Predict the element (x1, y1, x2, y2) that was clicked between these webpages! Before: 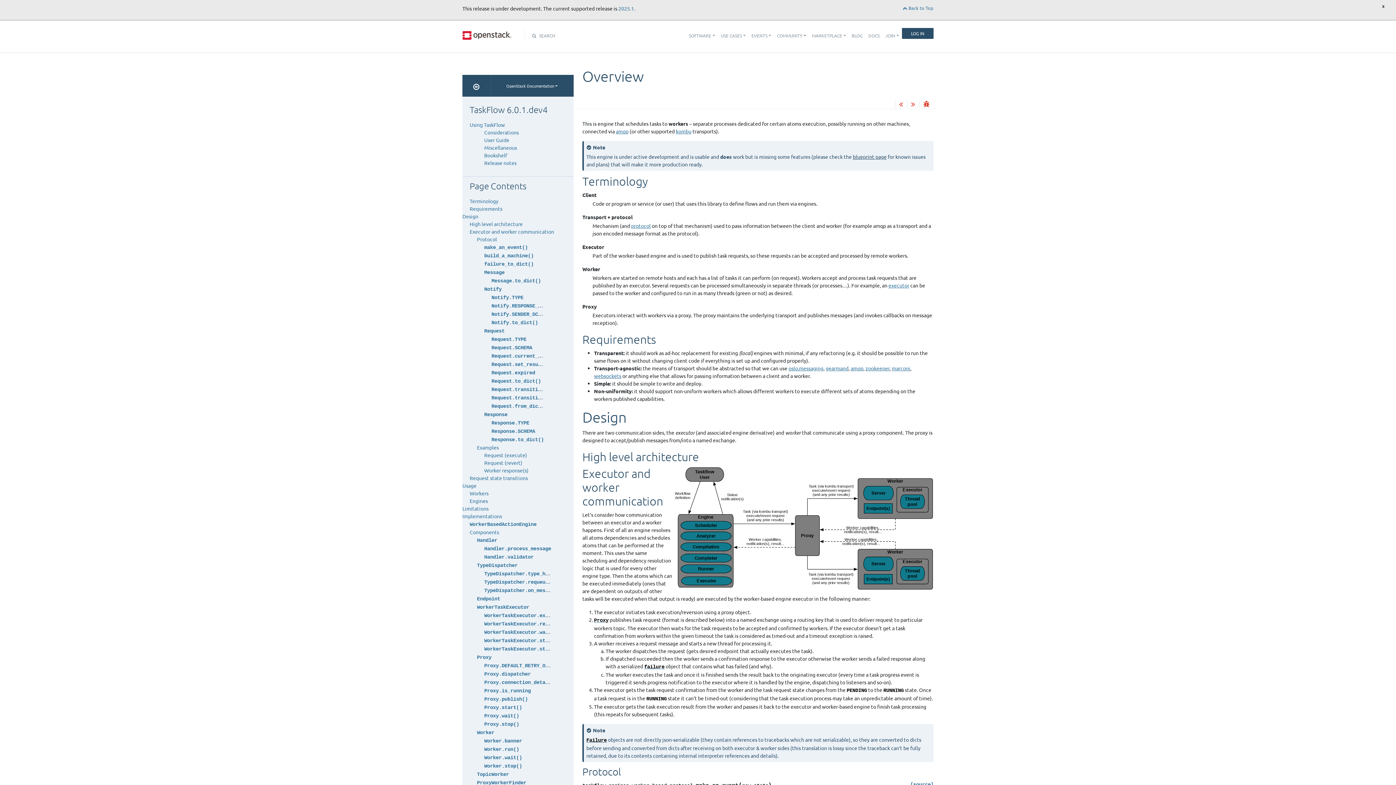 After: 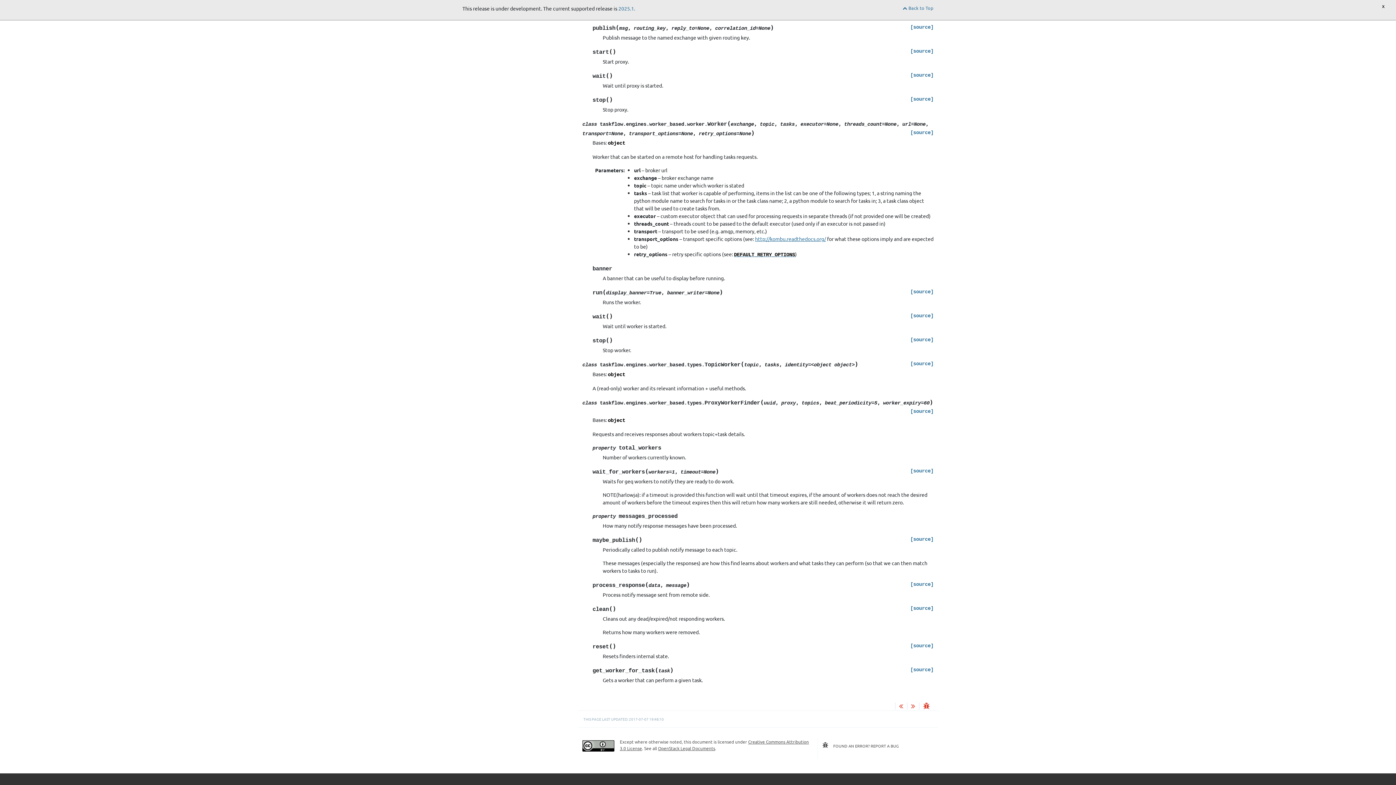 Action: label: Proxy.is_running bbox: (484, 687, 530, 693)